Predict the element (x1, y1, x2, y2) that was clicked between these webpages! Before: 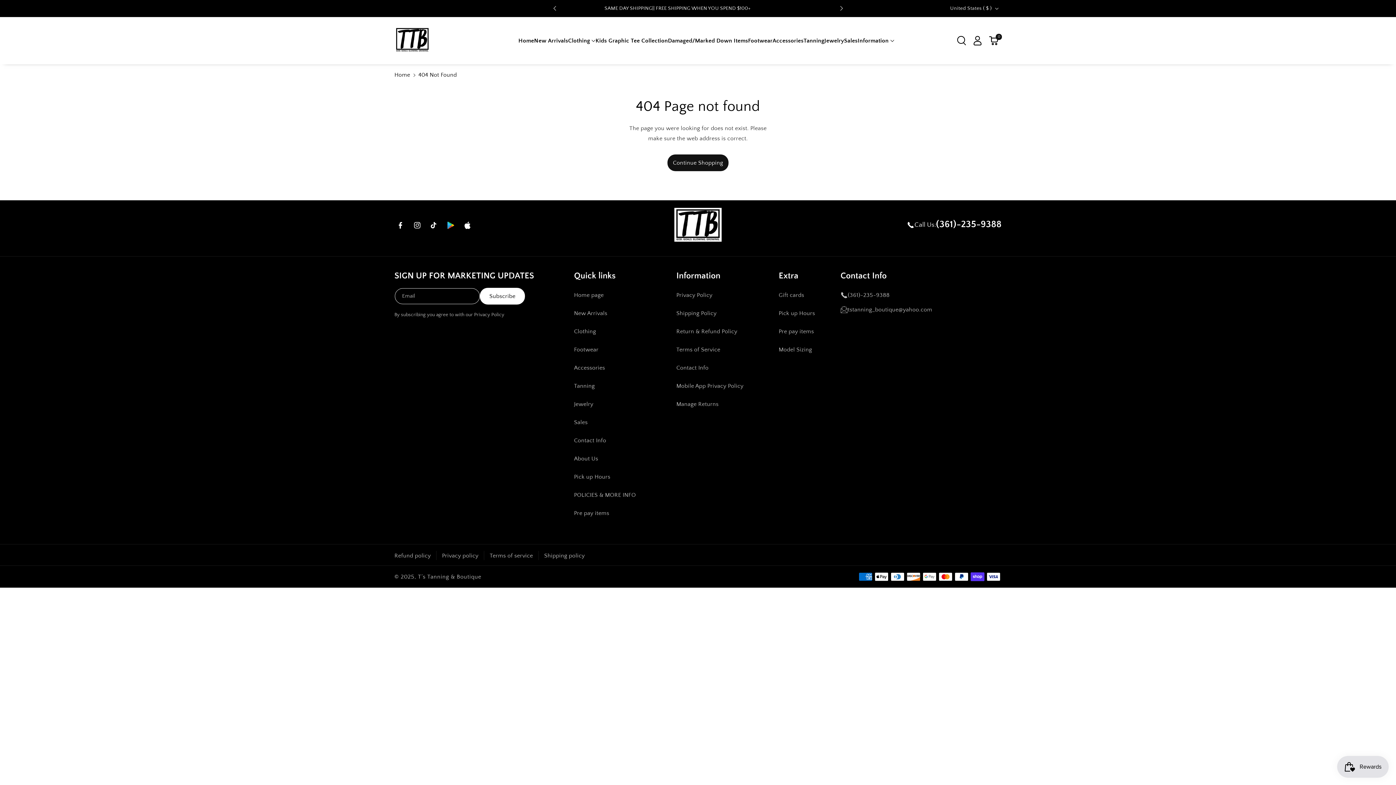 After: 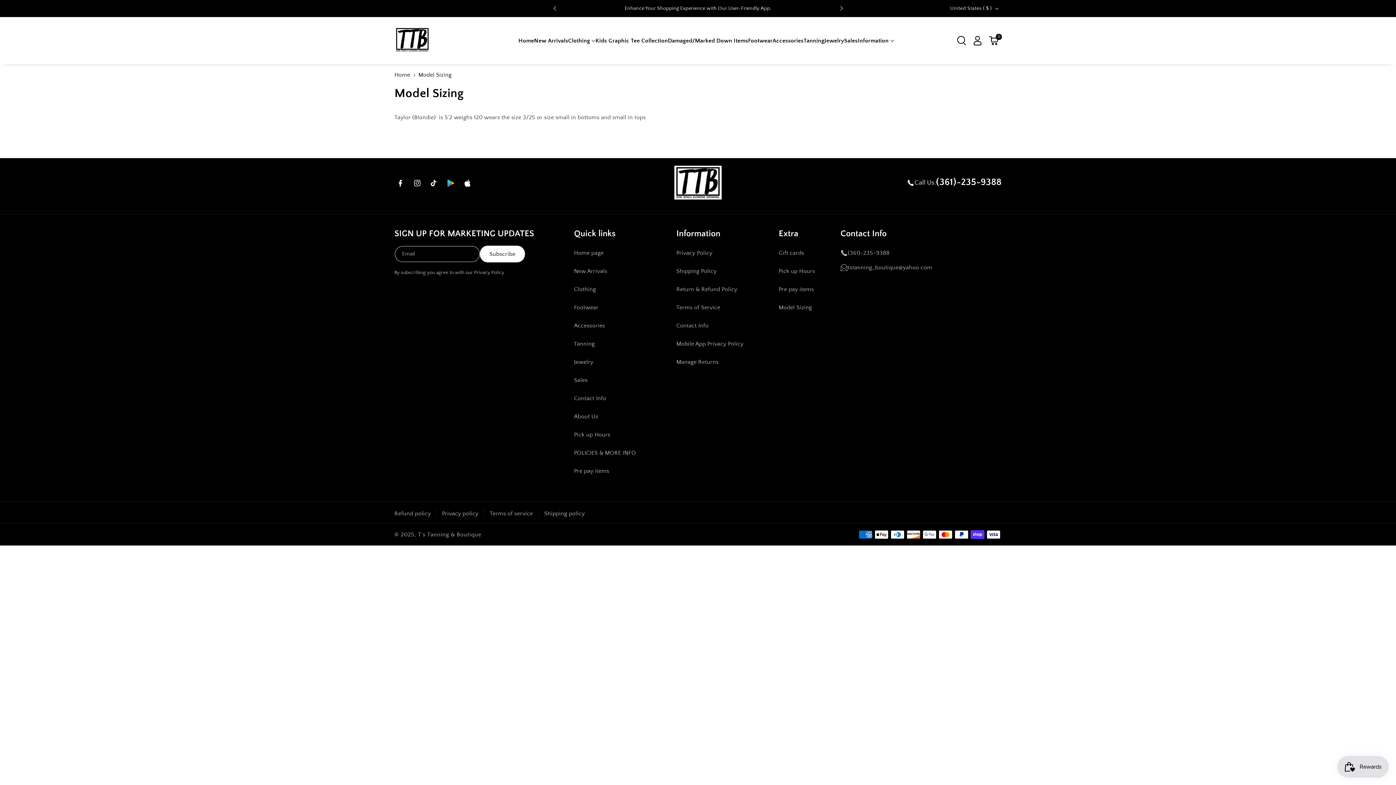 Action: label: Model Sizing bbox: (778, 340, 812, 359)